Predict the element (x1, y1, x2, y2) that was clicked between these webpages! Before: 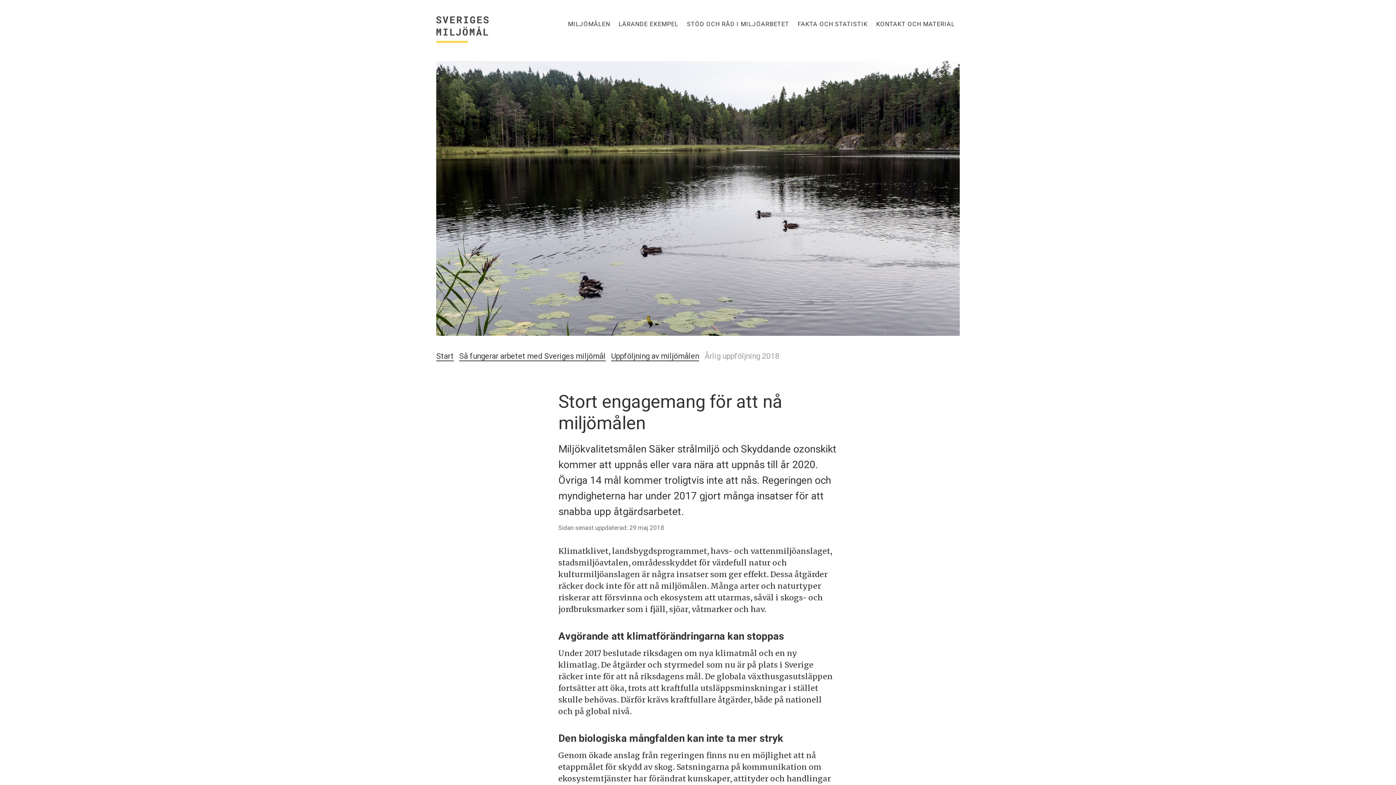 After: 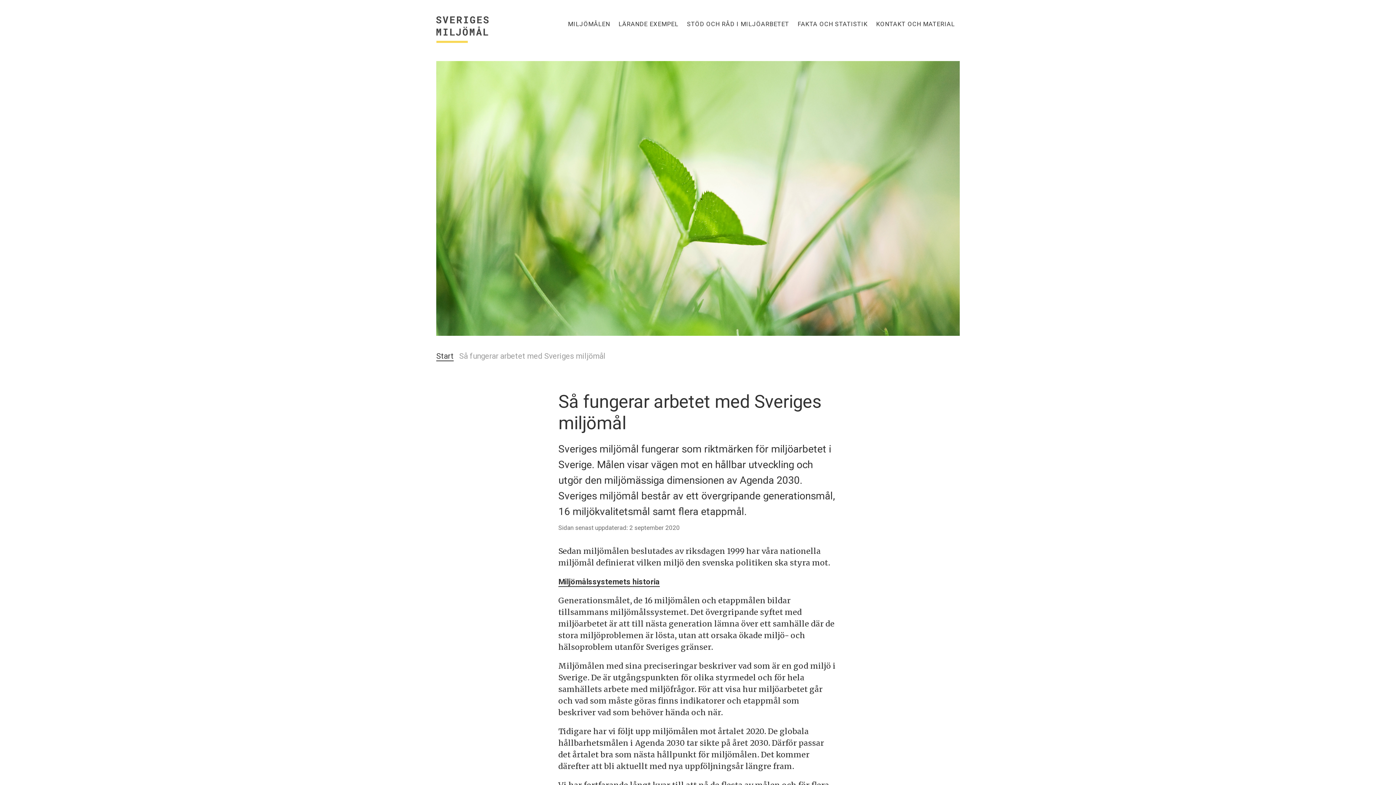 Action: label: Så fungerar arbetet med Sveriges miljömål bbox: (459, 351, 605, 361)